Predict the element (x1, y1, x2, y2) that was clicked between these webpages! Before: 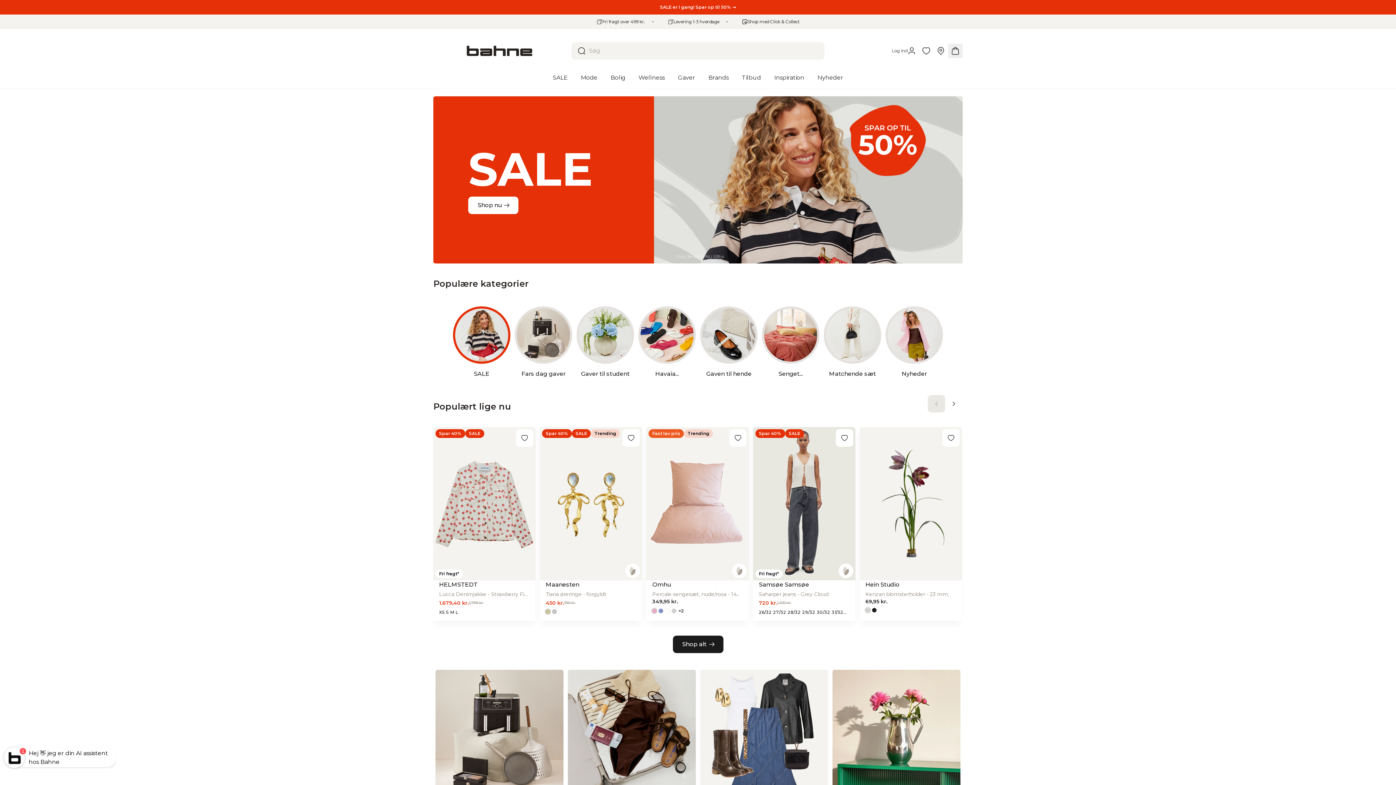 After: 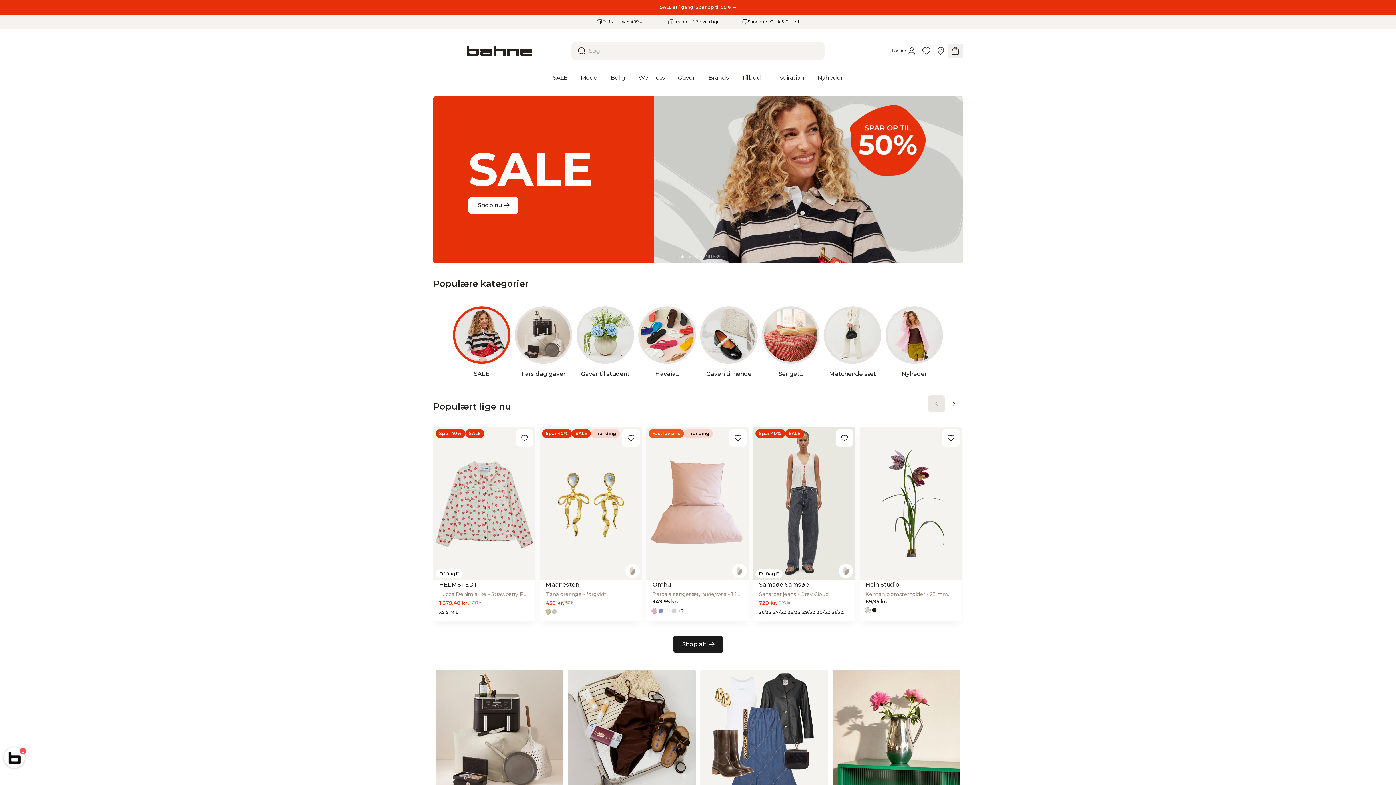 Action: bbox: (433, 45, 565, 56)